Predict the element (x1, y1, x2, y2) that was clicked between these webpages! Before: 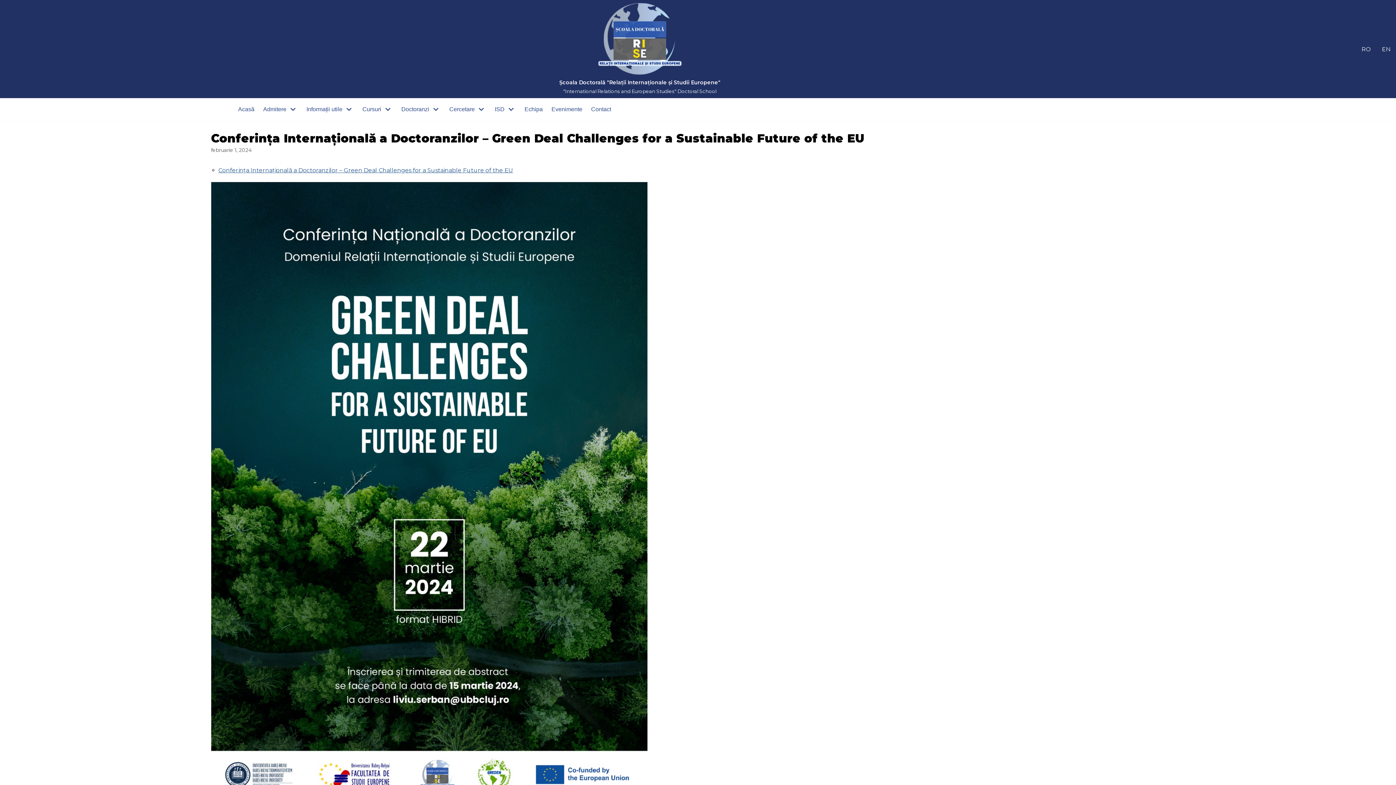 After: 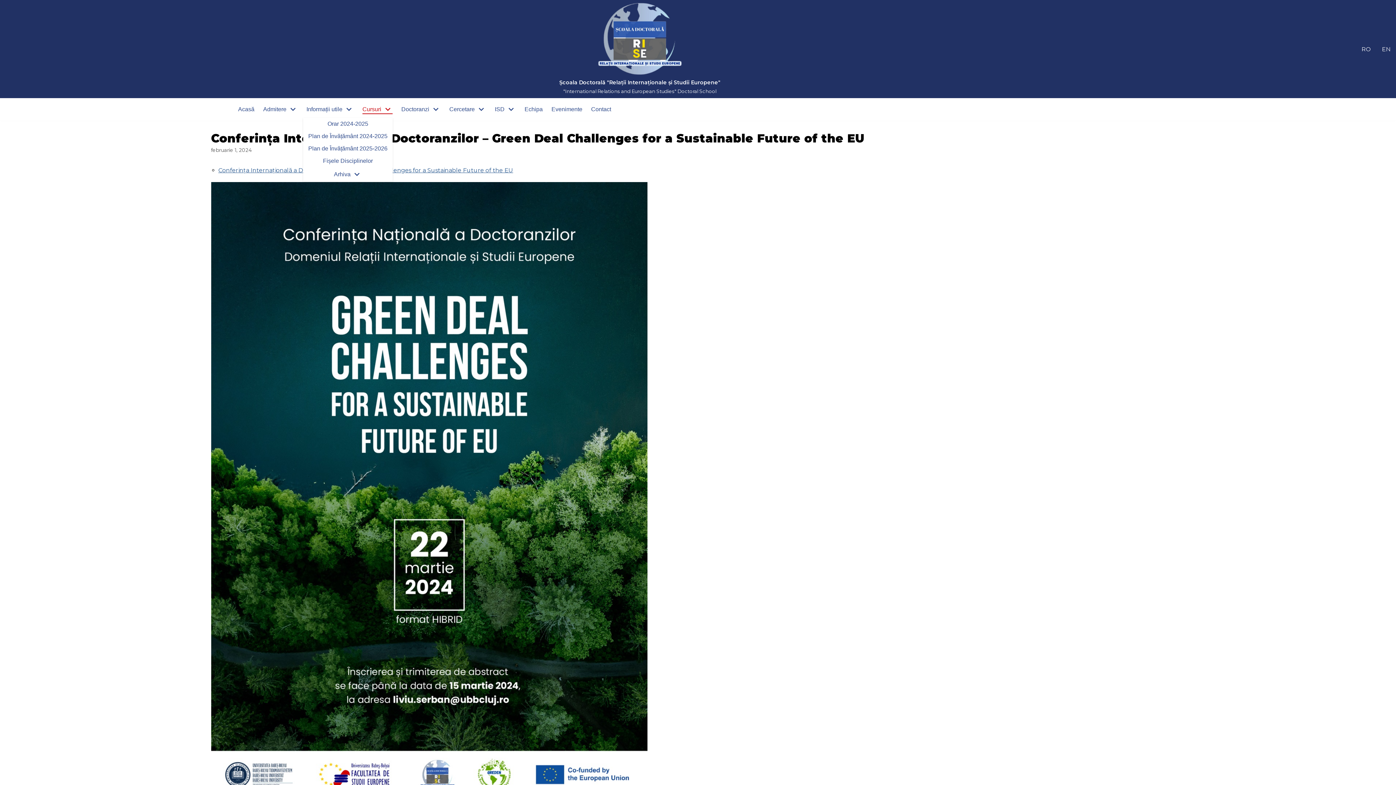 Action: label: Cursuri bbox: (362, 104, 392, 114)